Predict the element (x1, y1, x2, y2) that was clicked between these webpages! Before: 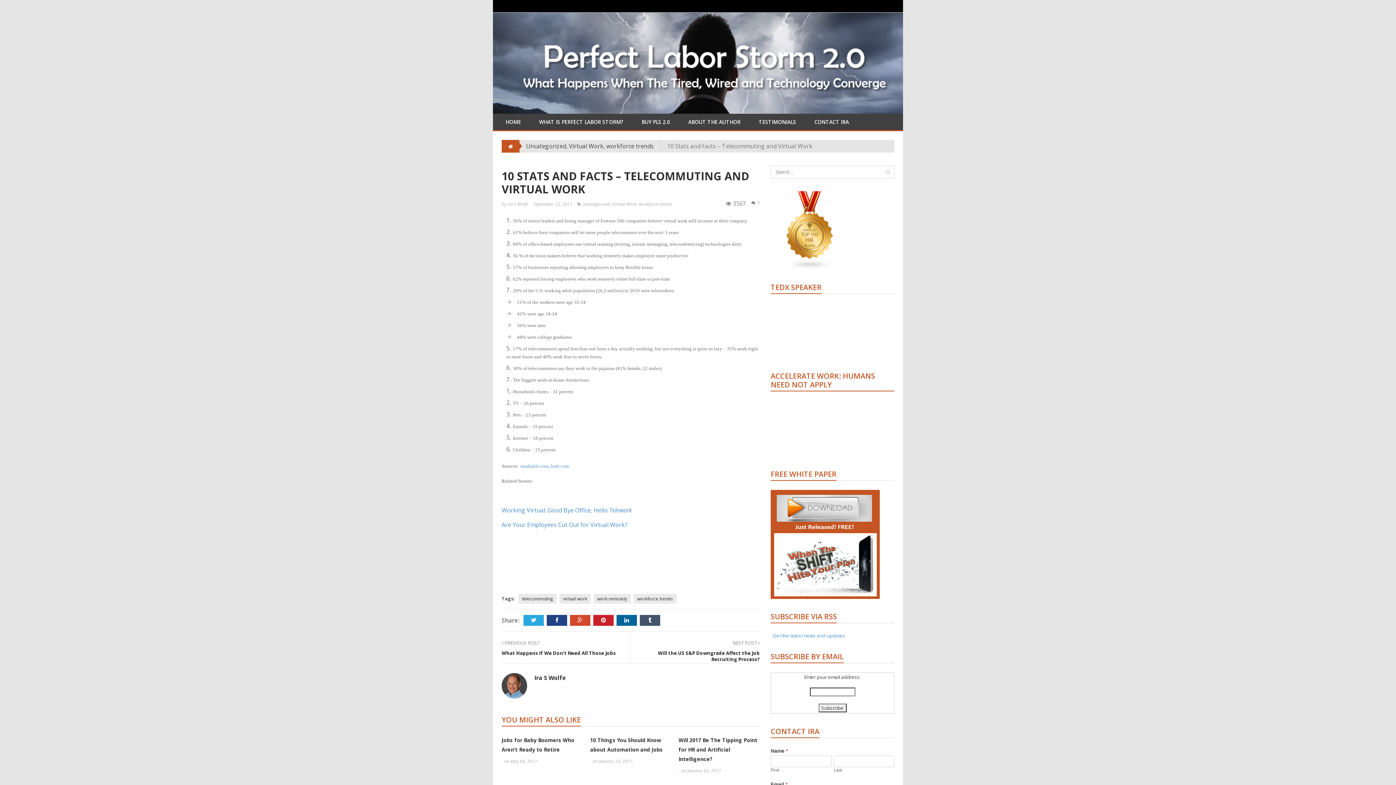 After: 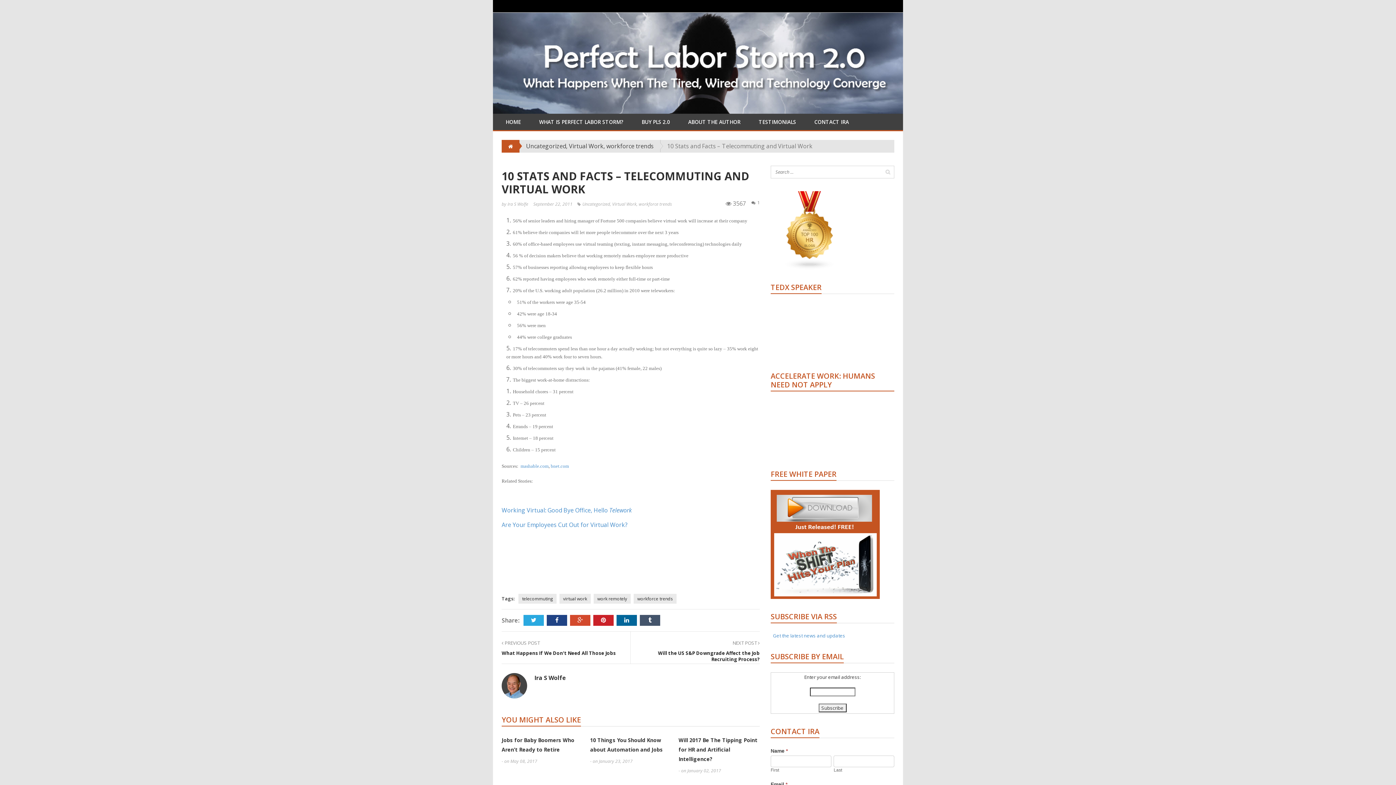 Action: bbox: (570, 615, 592, 626)